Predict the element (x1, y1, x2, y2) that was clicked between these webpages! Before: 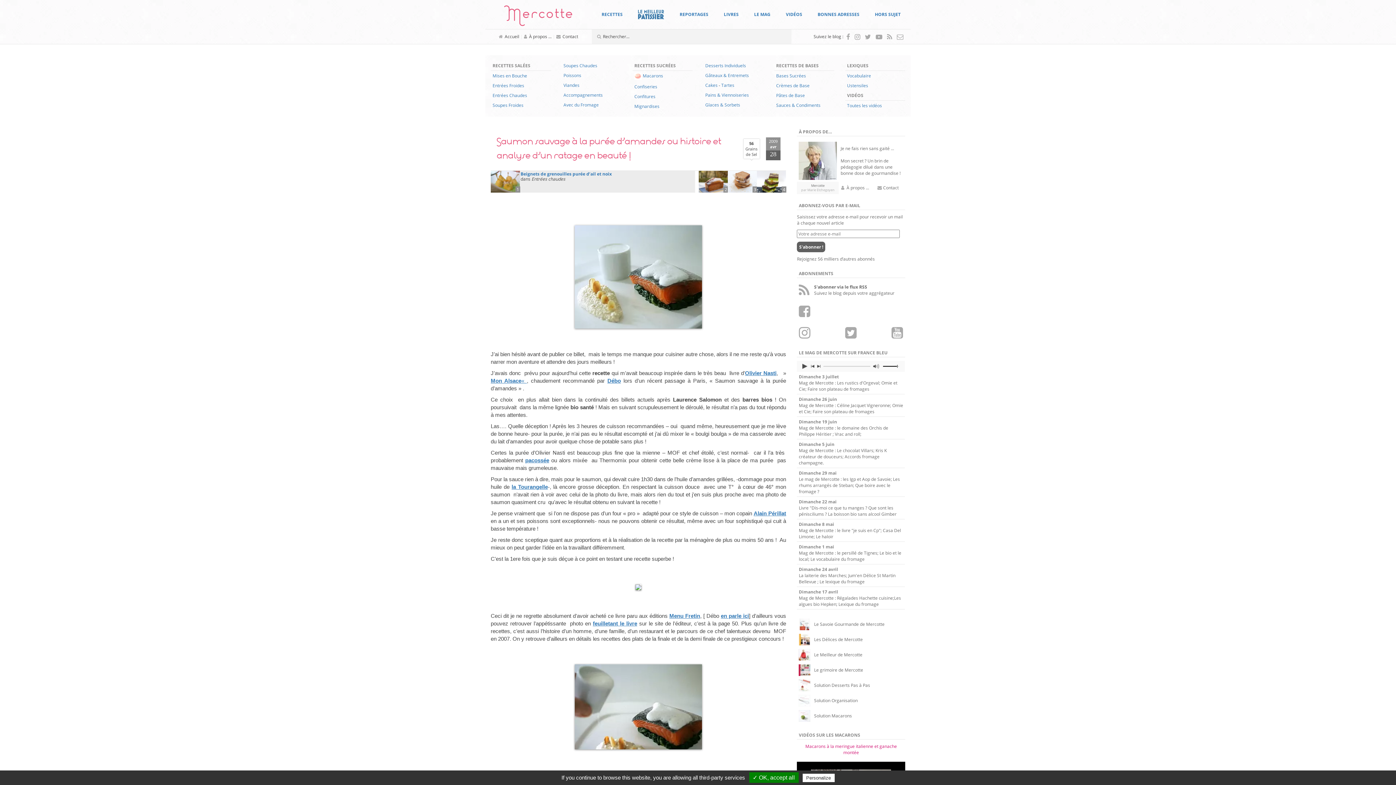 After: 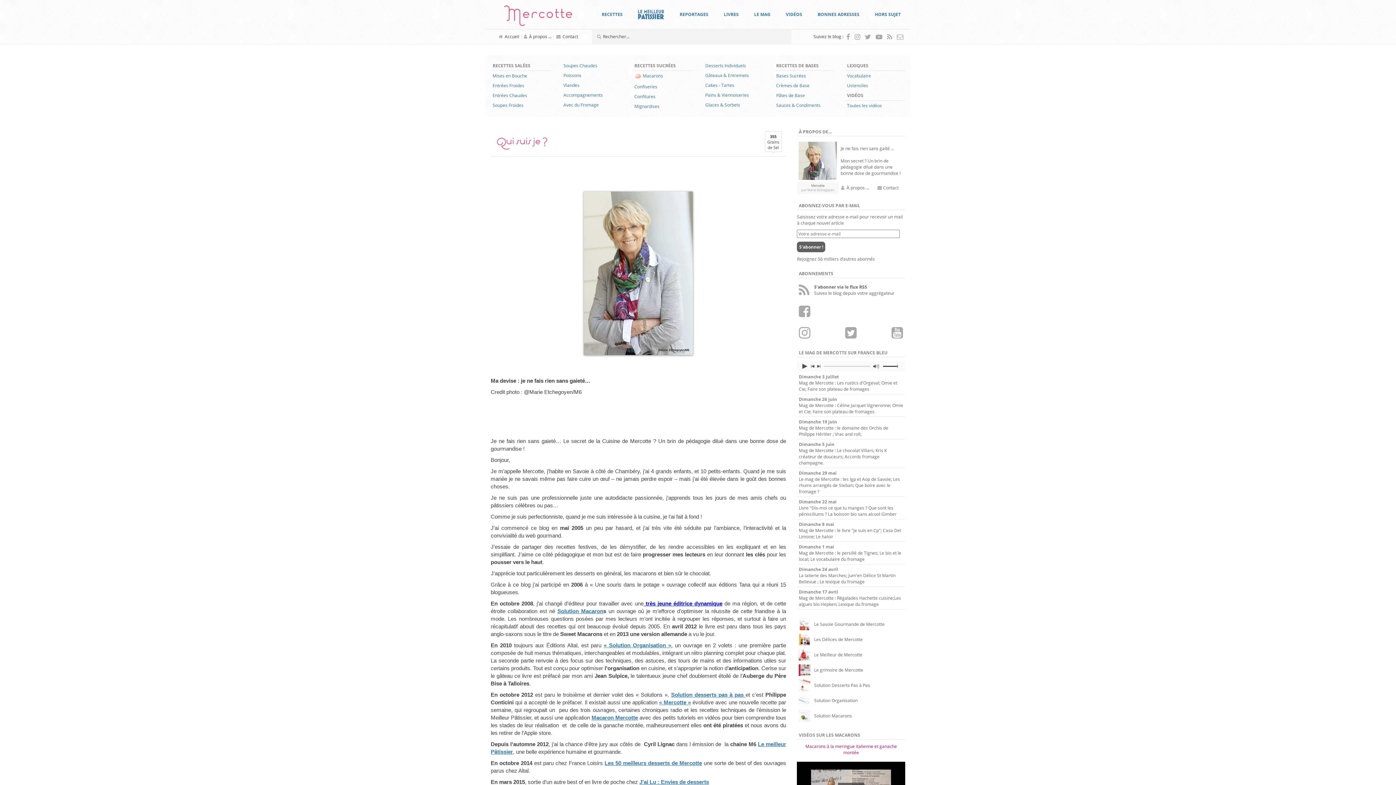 Action: bbox: (811, 183, 824, 188) label: Mercotte